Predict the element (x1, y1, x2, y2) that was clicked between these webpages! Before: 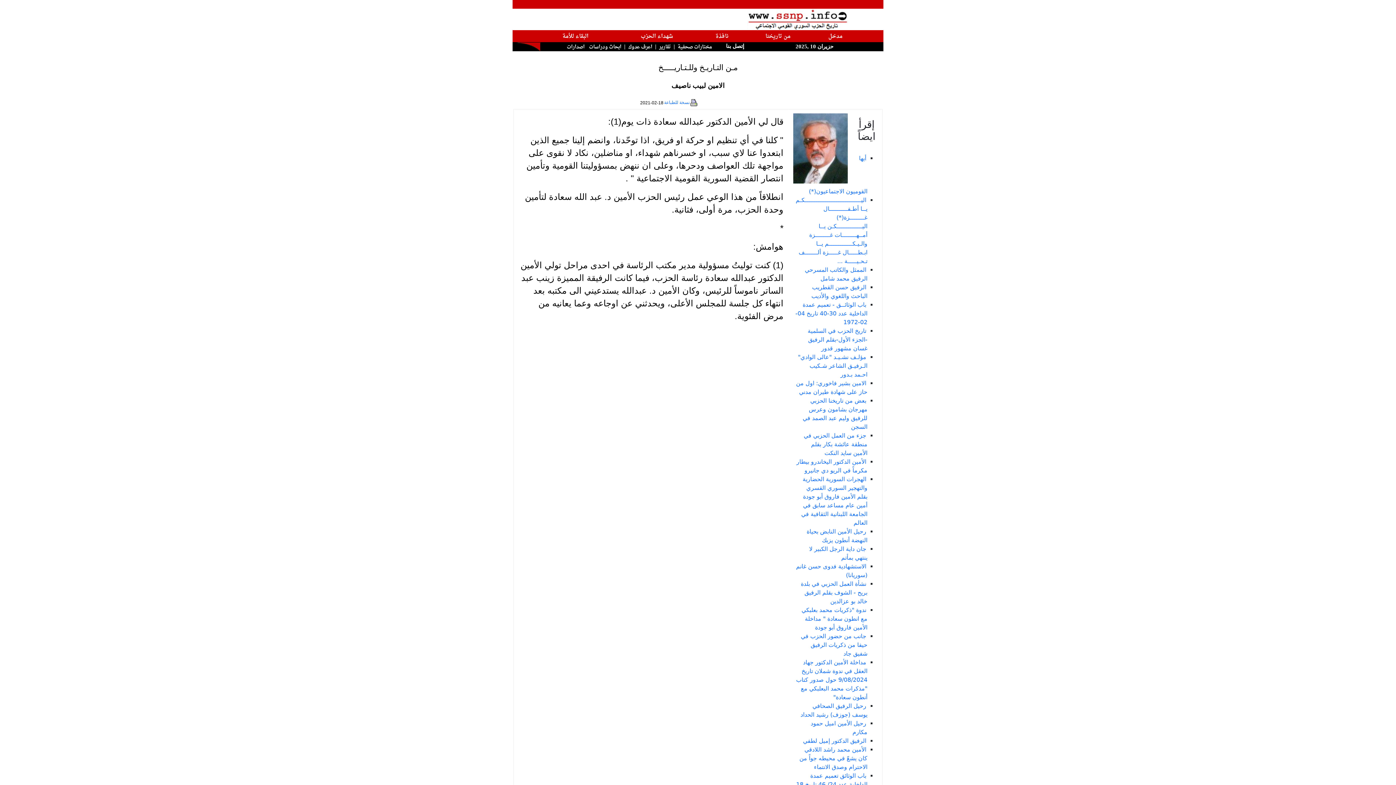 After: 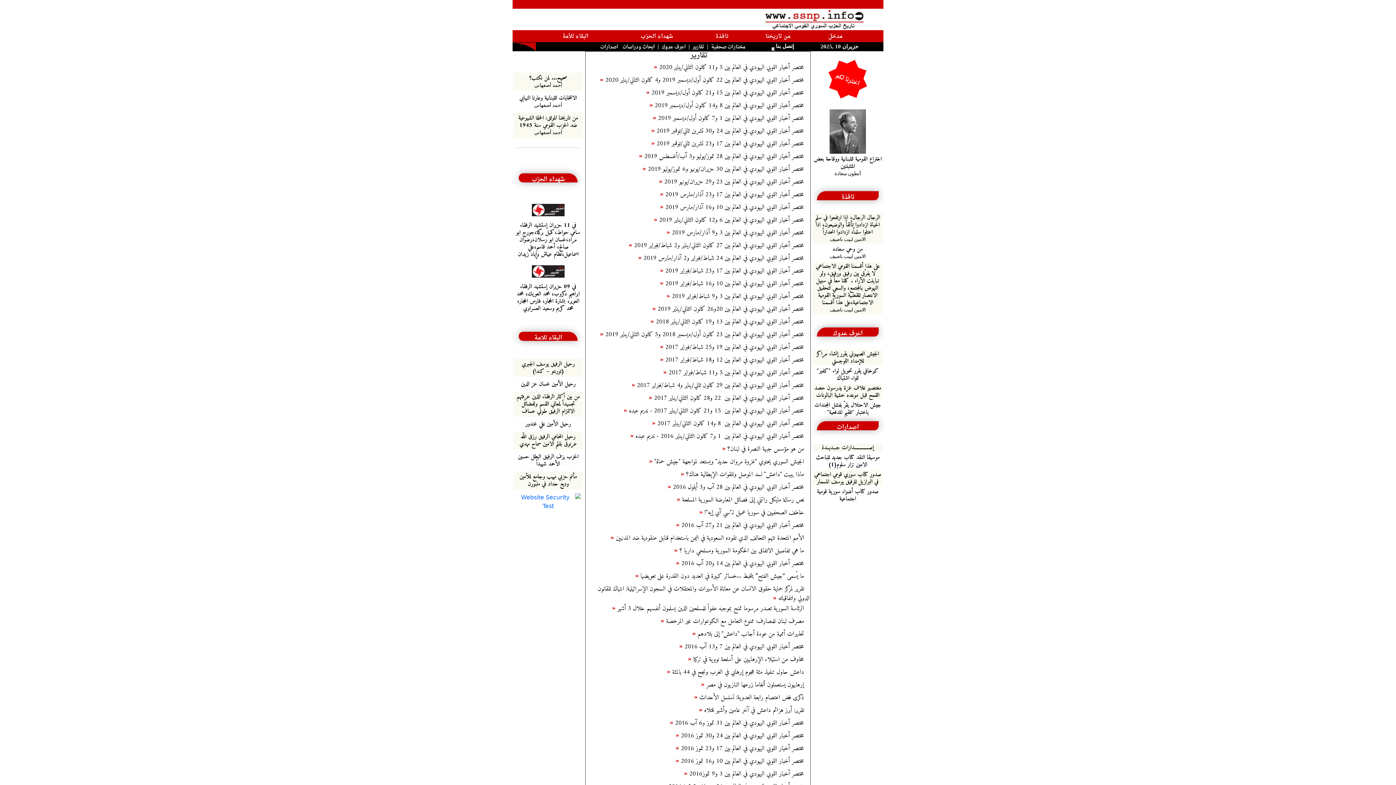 Action: bbox: (659, 42, 670, 51) label: تقارير